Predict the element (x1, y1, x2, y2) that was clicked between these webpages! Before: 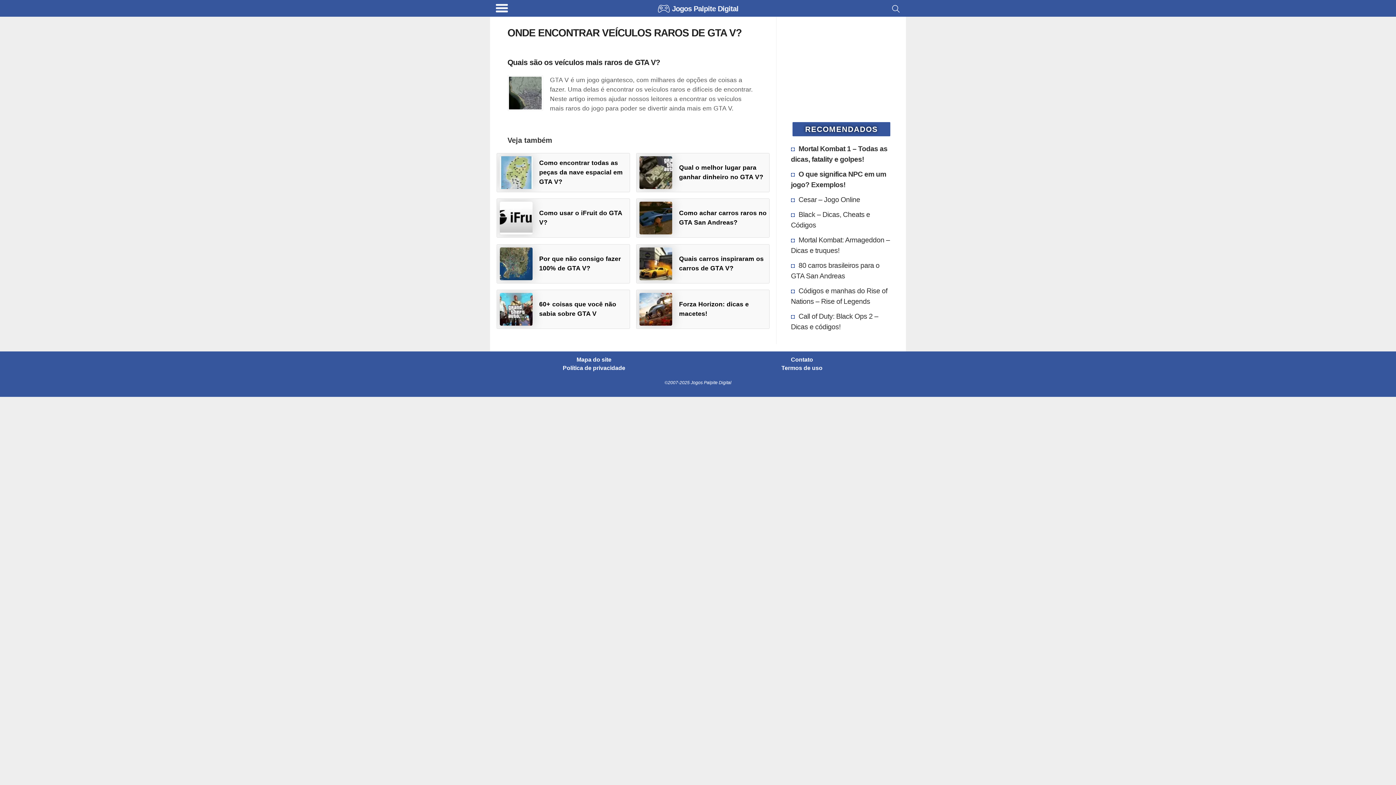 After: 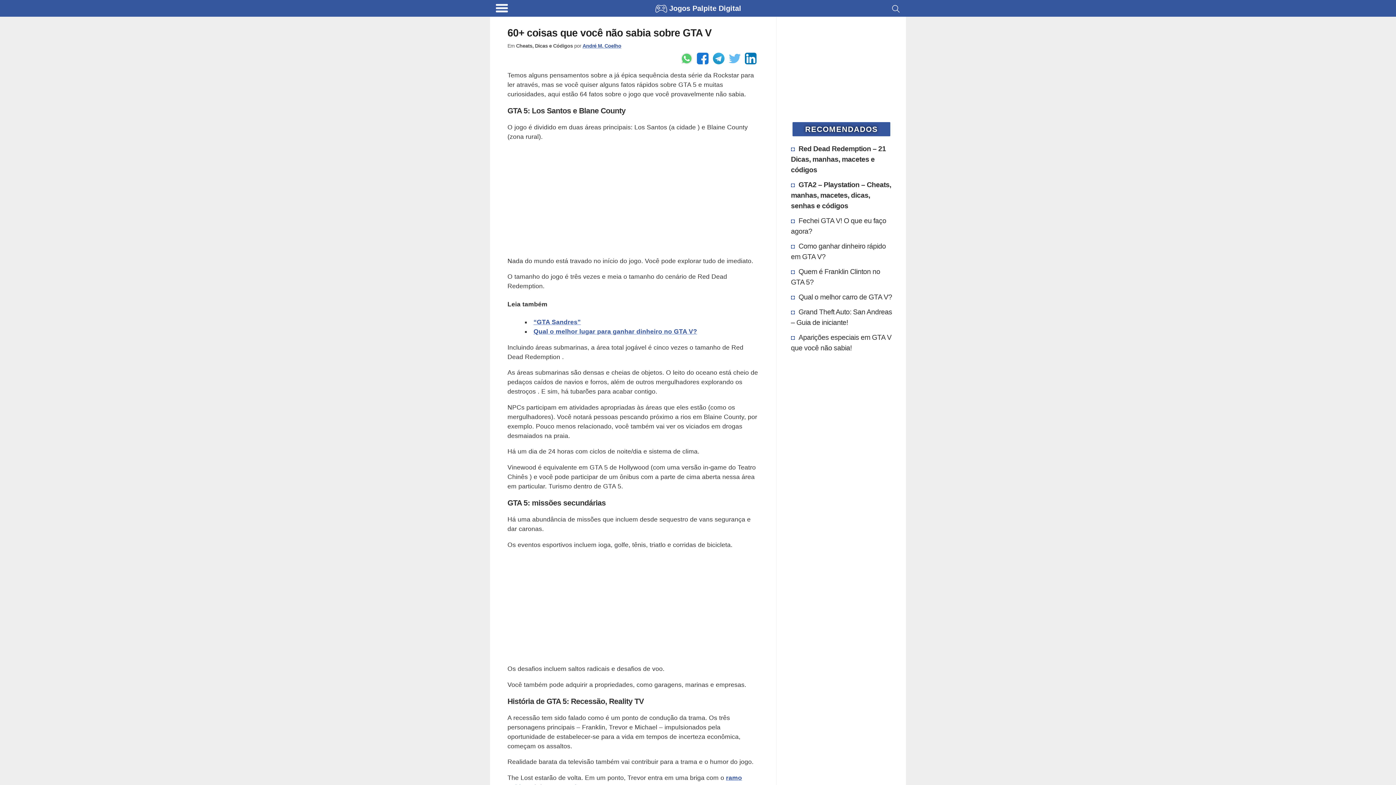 Action: bbox: (496, 289, 630, 329) label: 60+ coisas que você não sabia sobre GTA V